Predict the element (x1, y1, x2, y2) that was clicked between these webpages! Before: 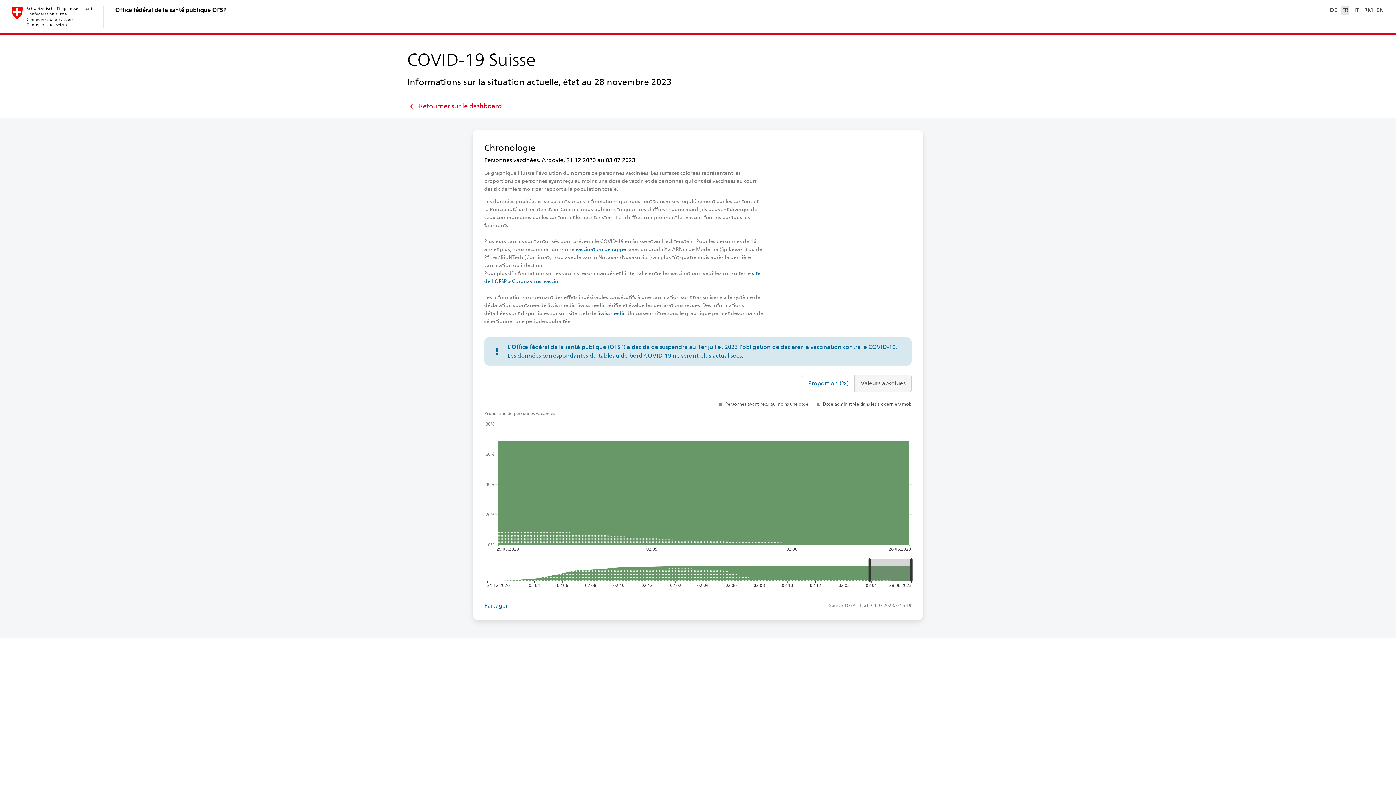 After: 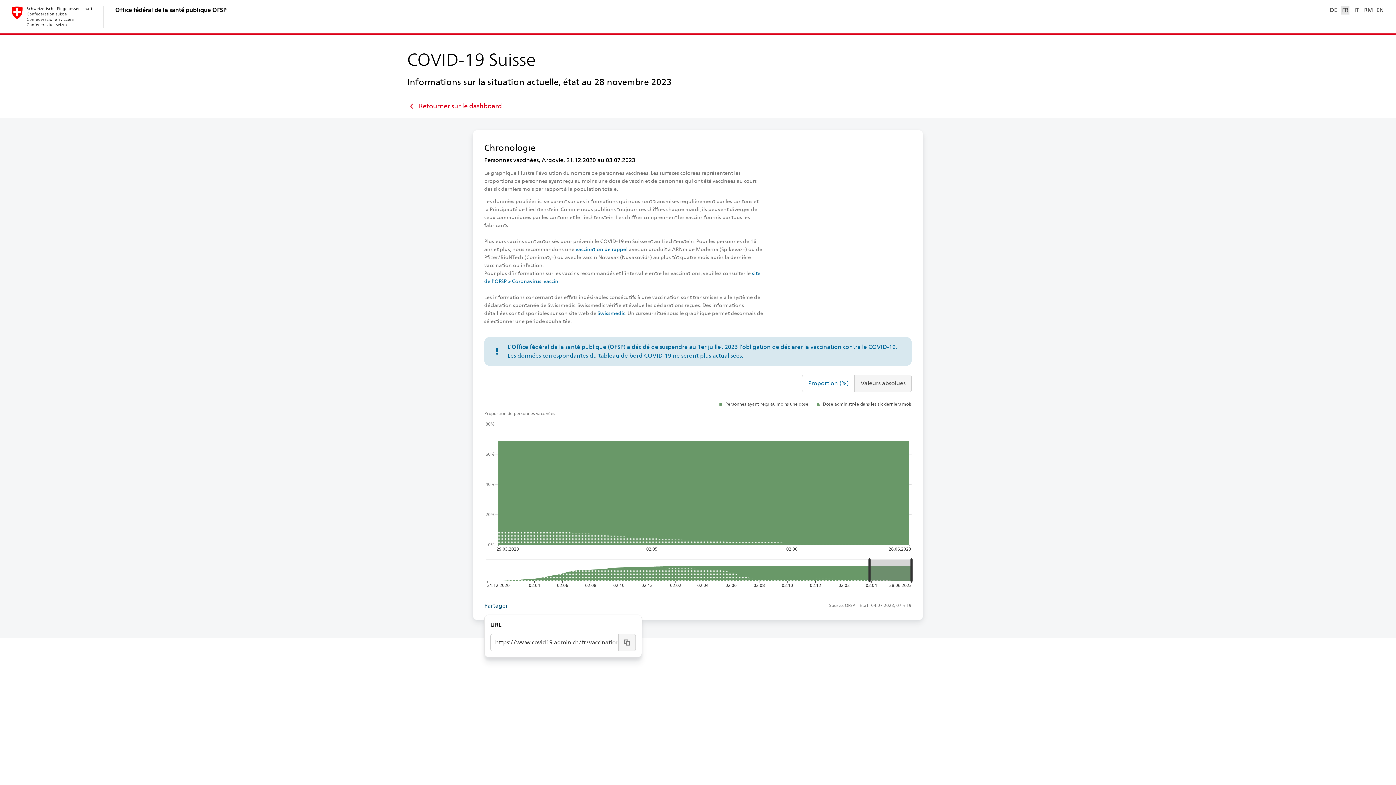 Action: label: Partager bbox: (484, 597, 507, 614)